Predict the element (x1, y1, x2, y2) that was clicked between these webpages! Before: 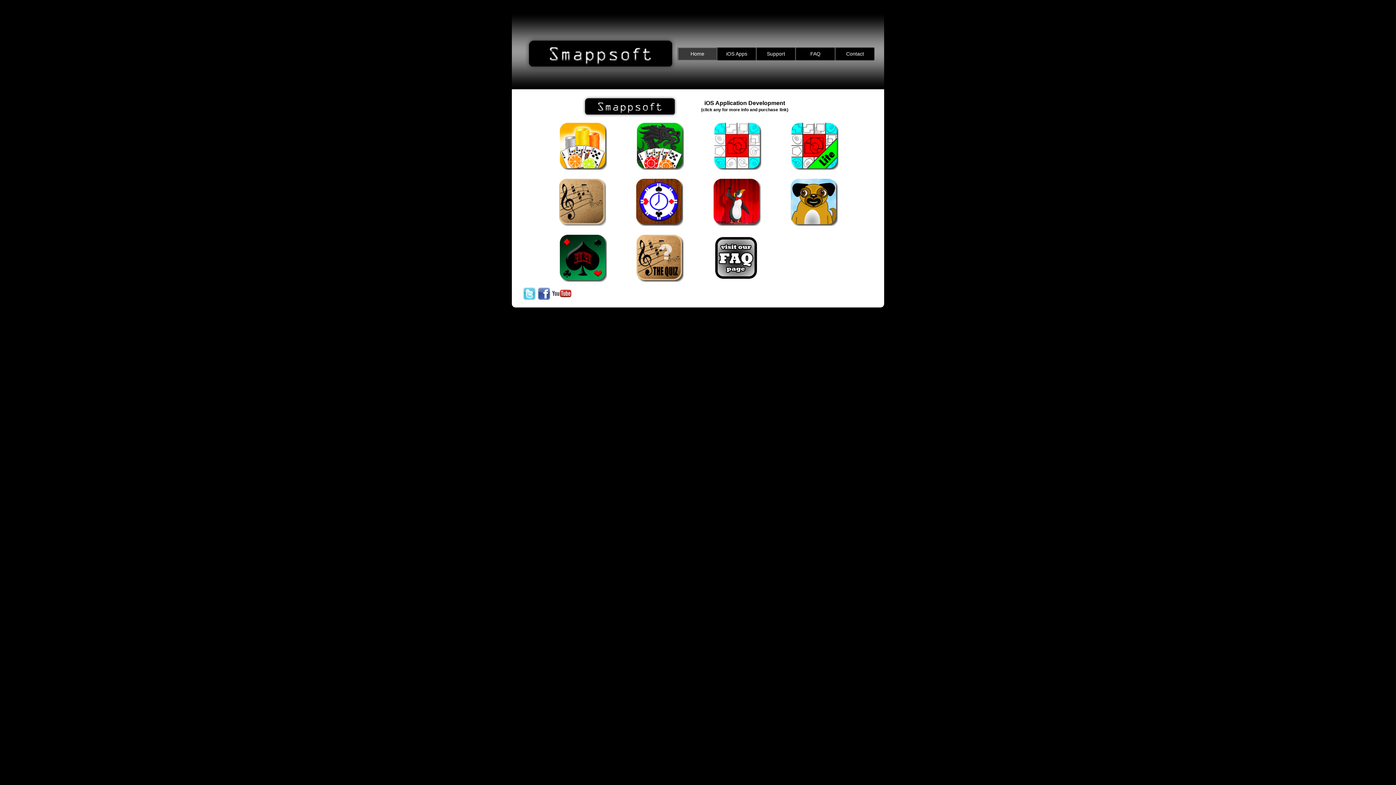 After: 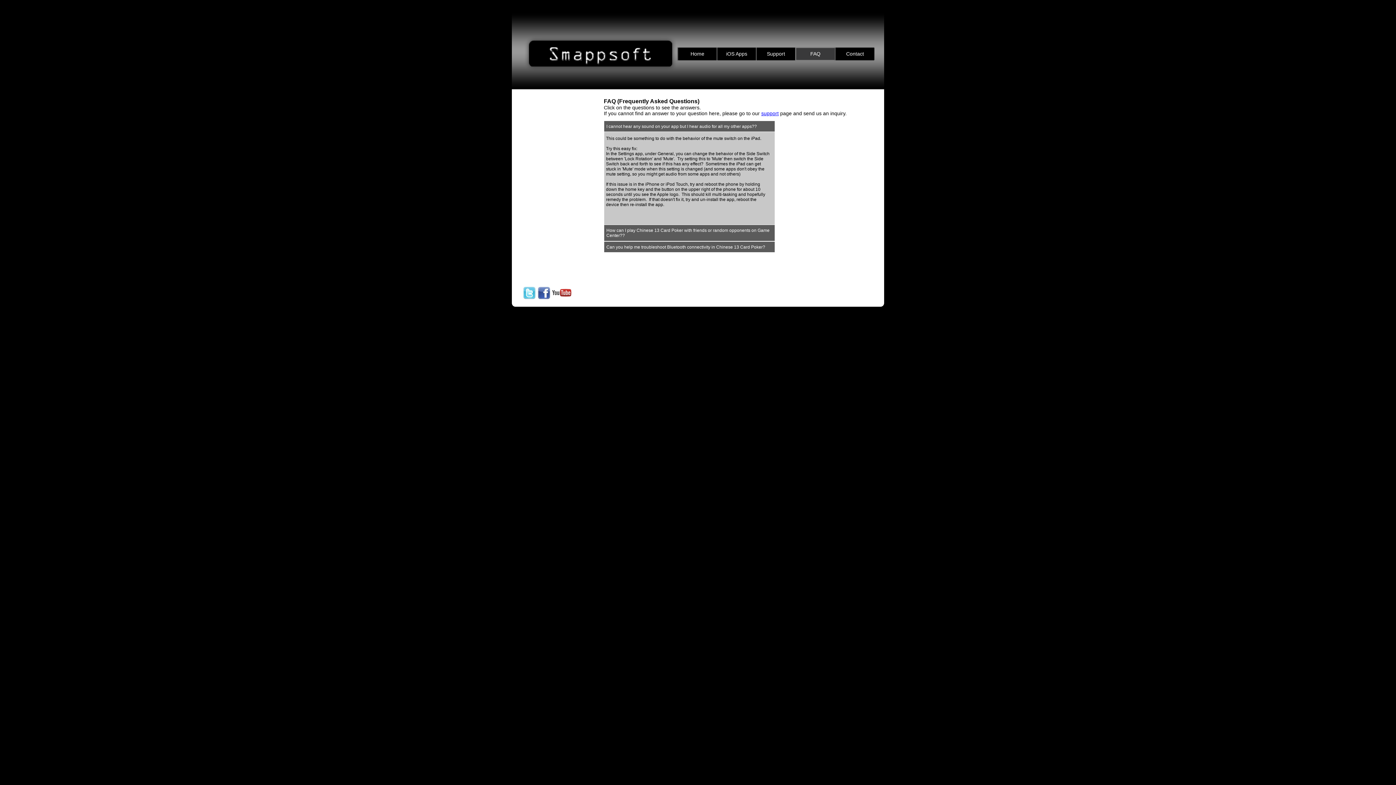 Action: bbox: (795, 47, 835, 60) label: FAQ